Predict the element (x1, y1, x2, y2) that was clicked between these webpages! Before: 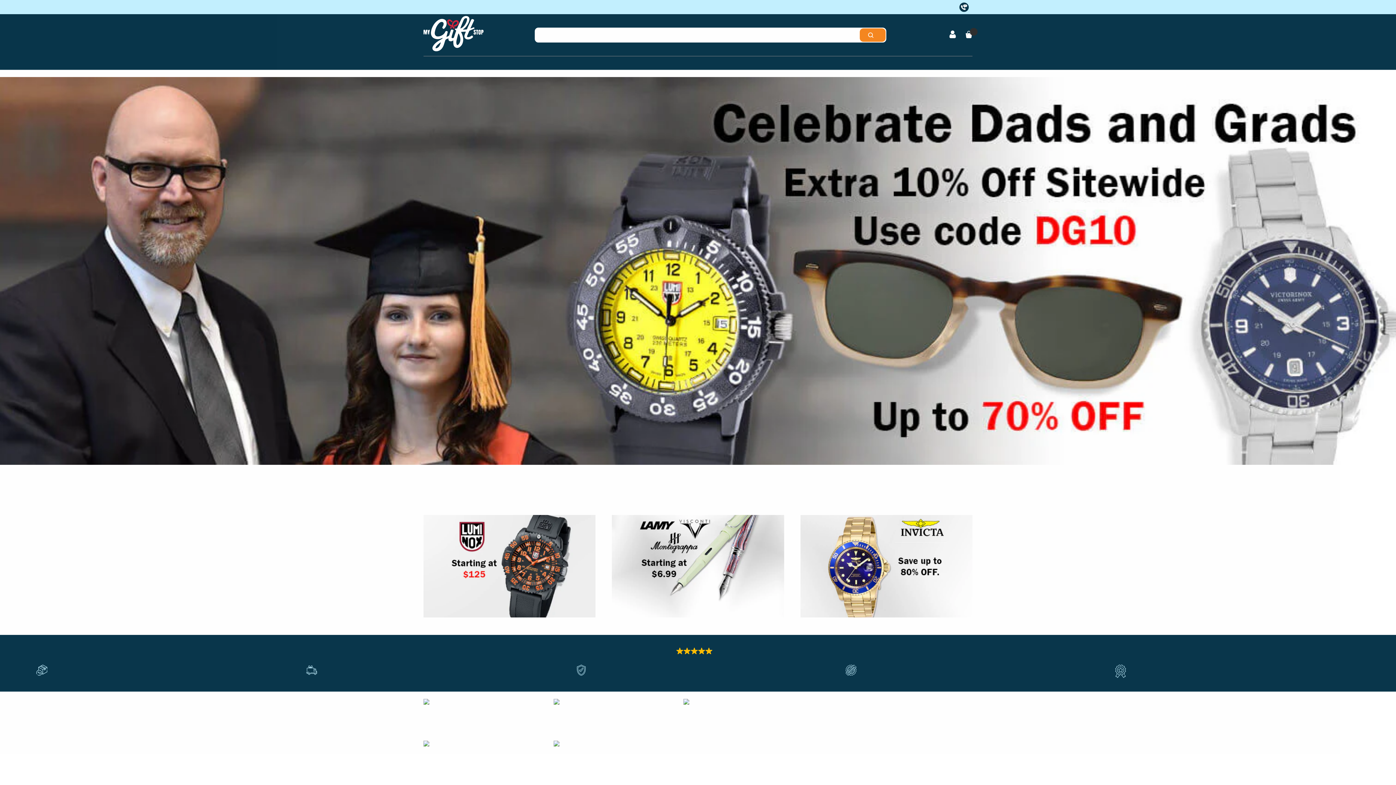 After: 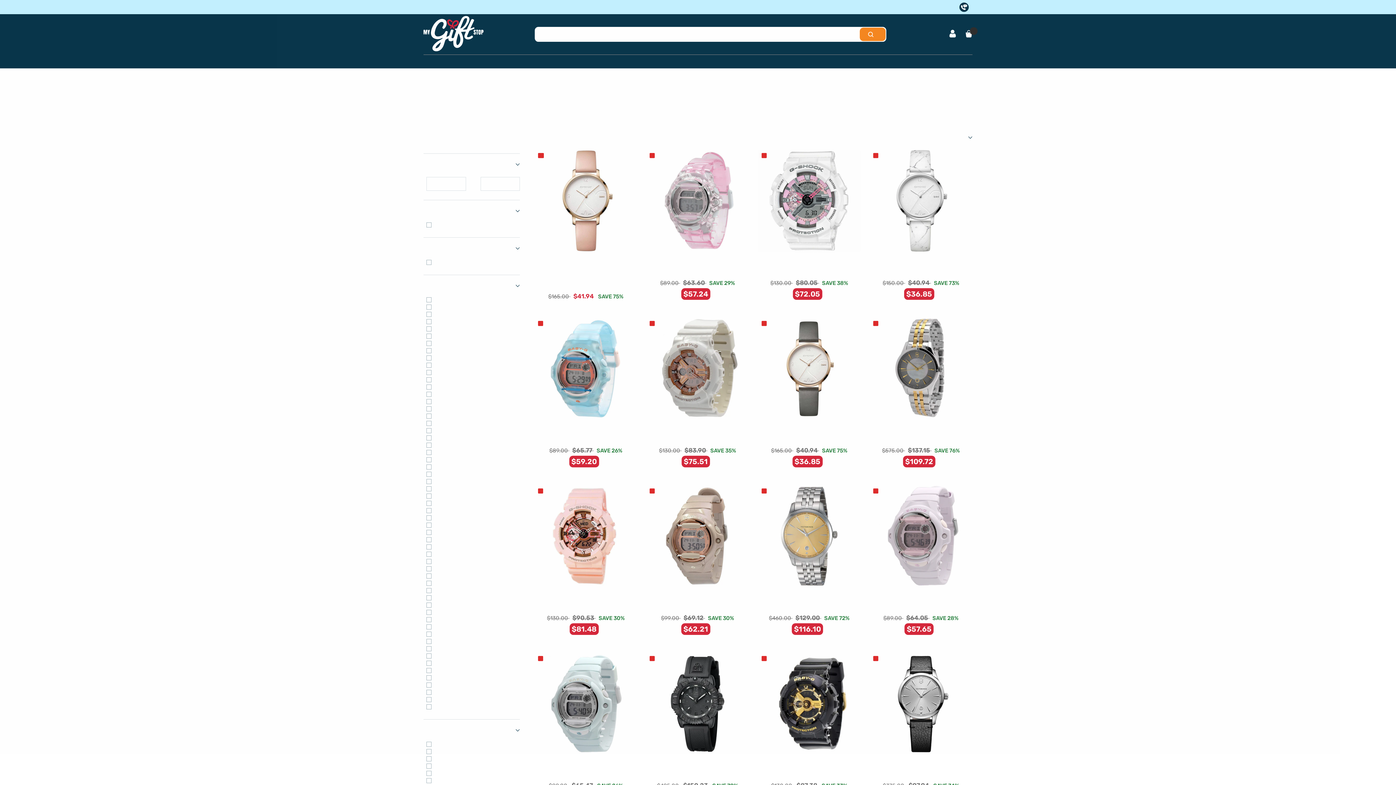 Action: bbox: (423, 699, 546, 722) label: Buy Women's Watches